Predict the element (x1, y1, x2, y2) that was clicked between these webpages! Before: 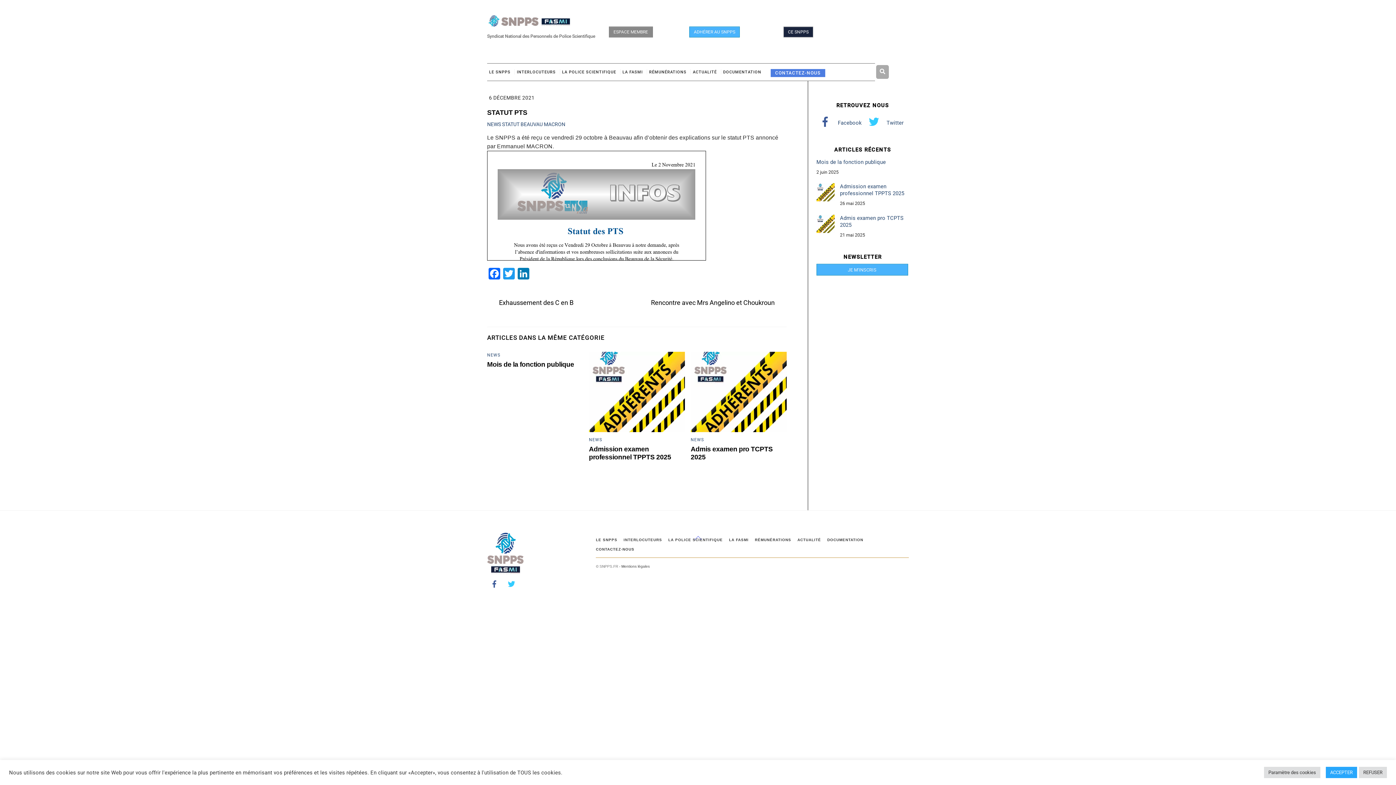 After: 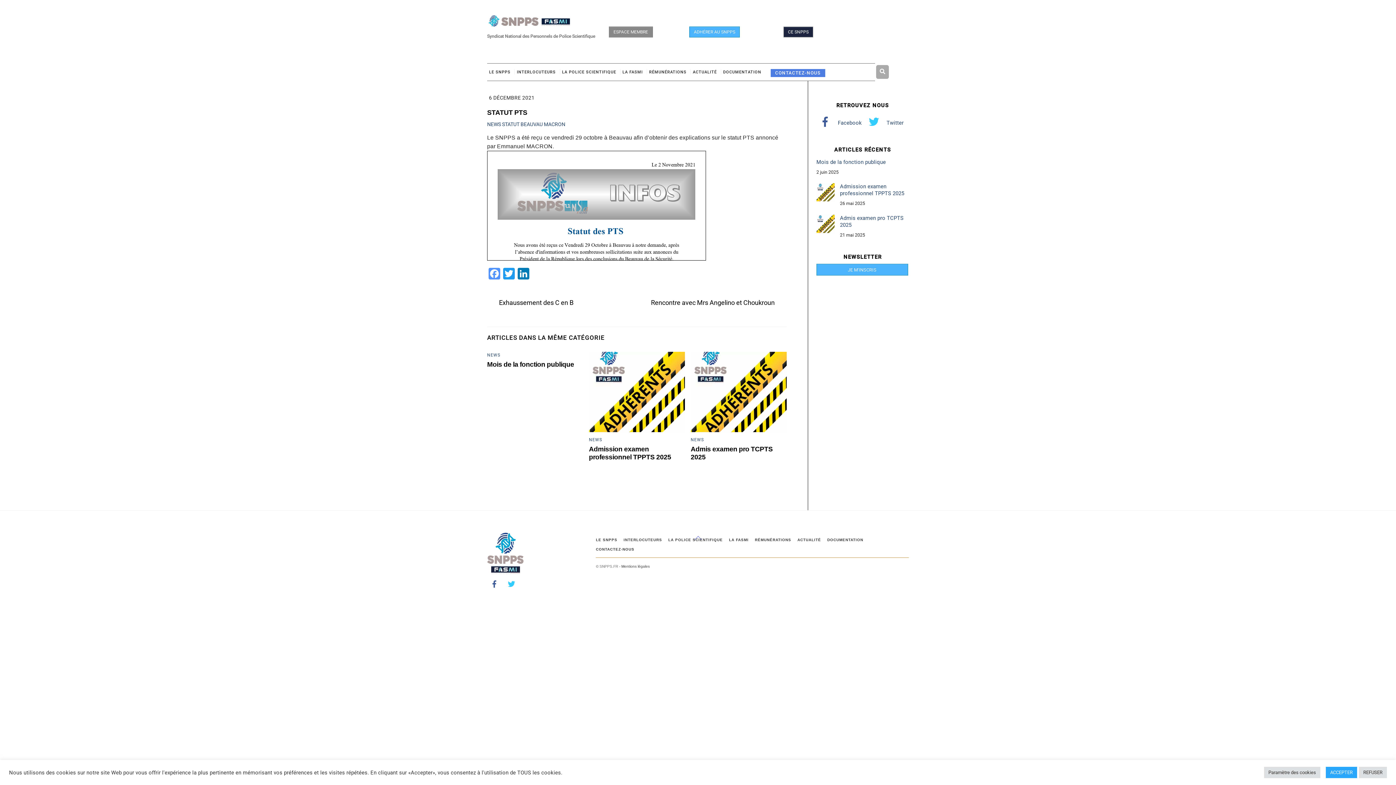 Action: label: Facebook bbox: (487, 267, 501, 281)